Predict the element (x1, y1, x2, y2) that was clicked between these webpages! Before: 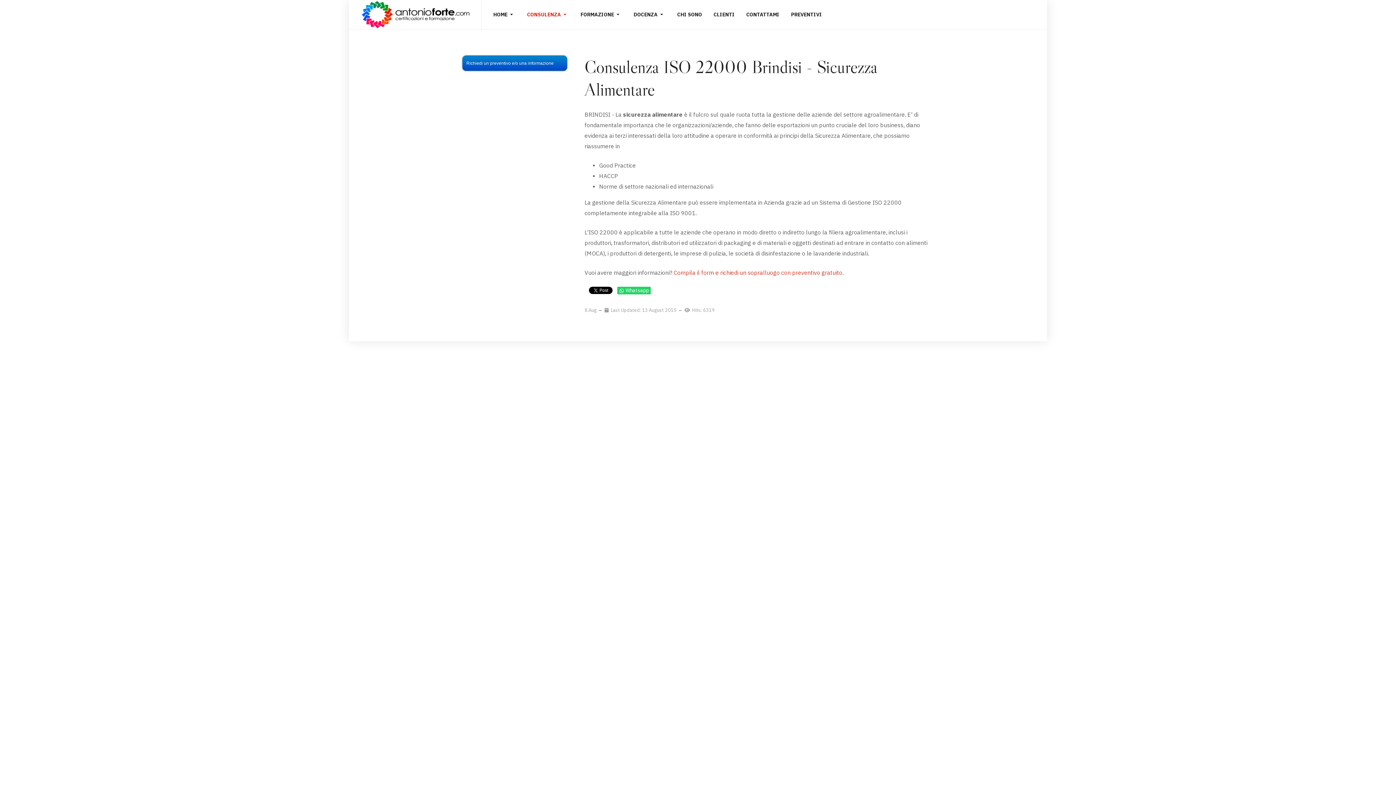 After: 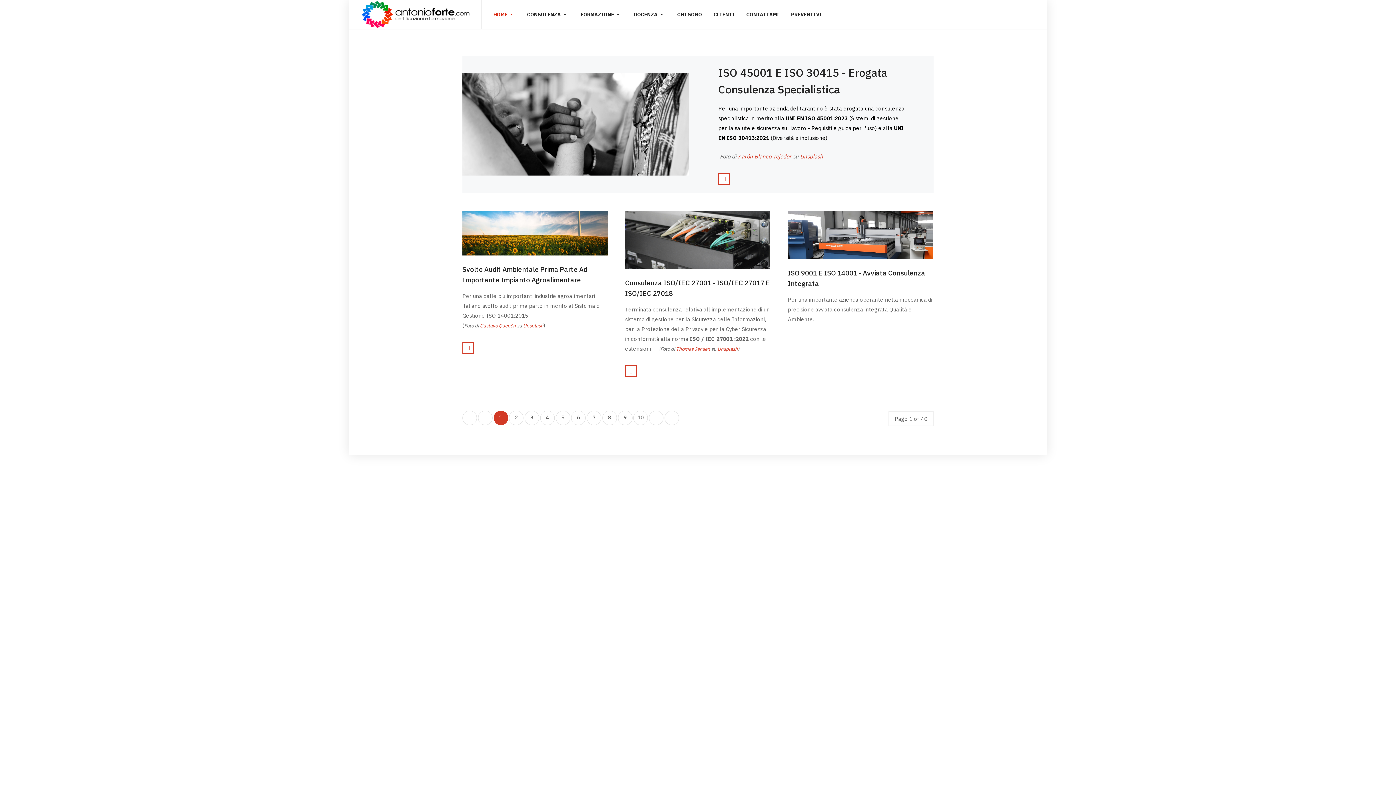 Action: label: HOME bbox: (493, 0, 515, 29)